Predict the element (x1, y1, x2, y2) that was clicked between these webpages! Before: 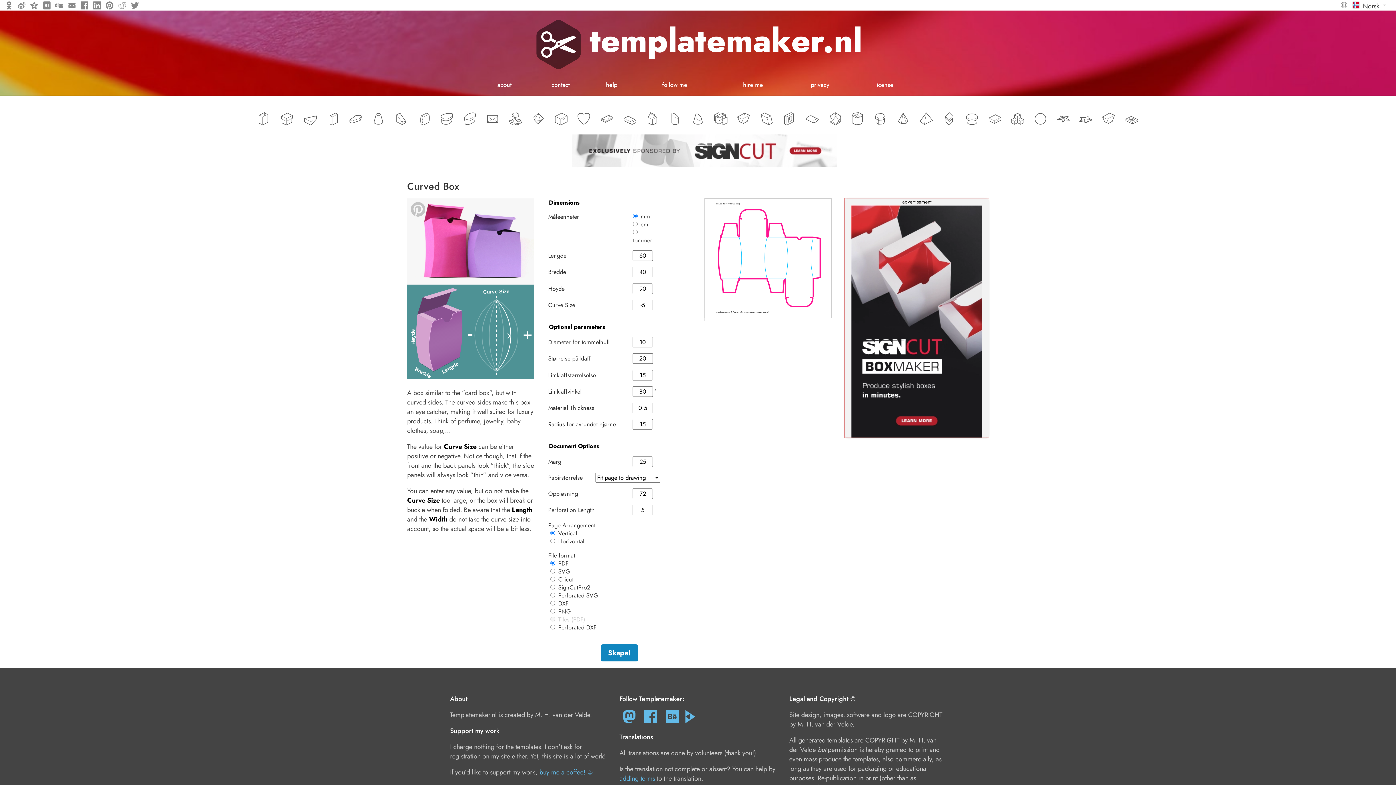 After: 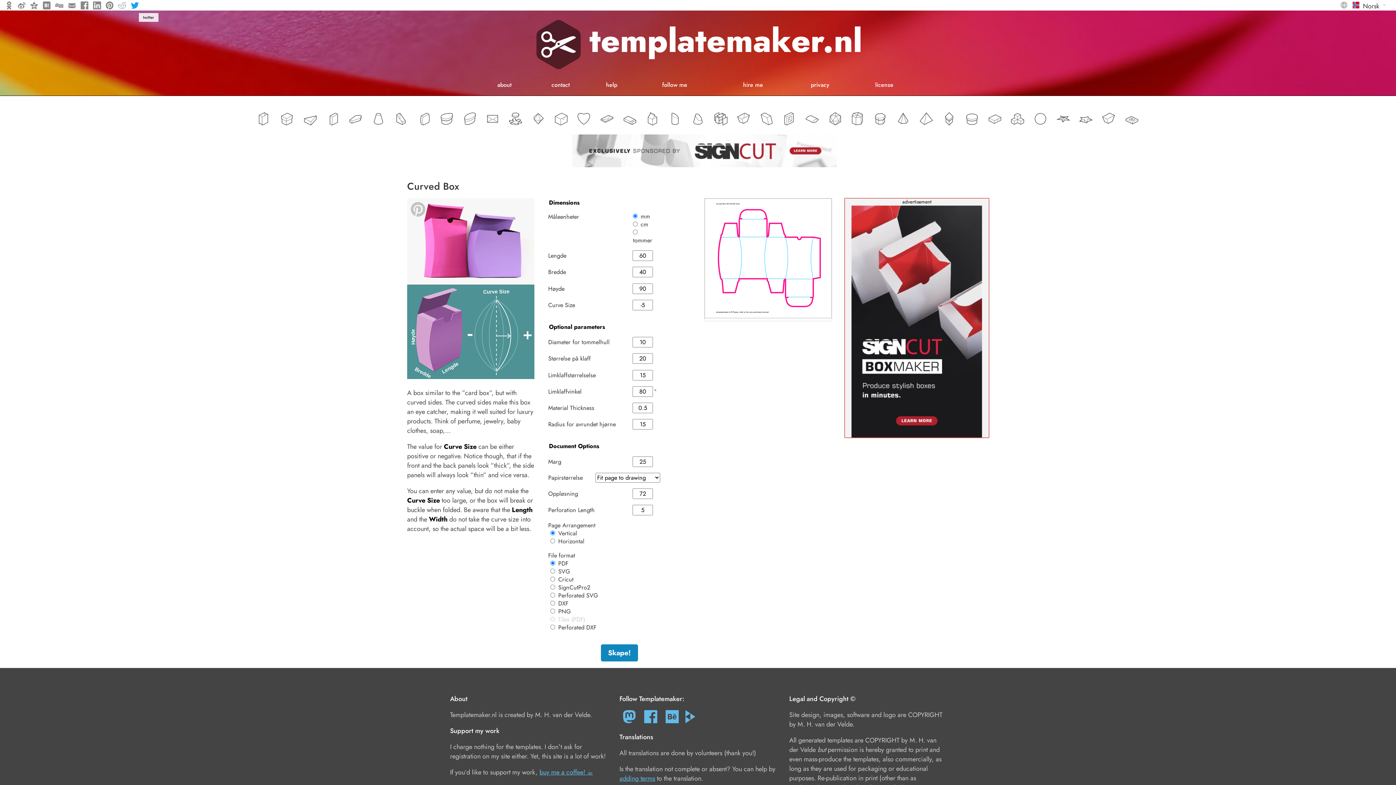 Action: bbox: (129, 0, 140, 10)